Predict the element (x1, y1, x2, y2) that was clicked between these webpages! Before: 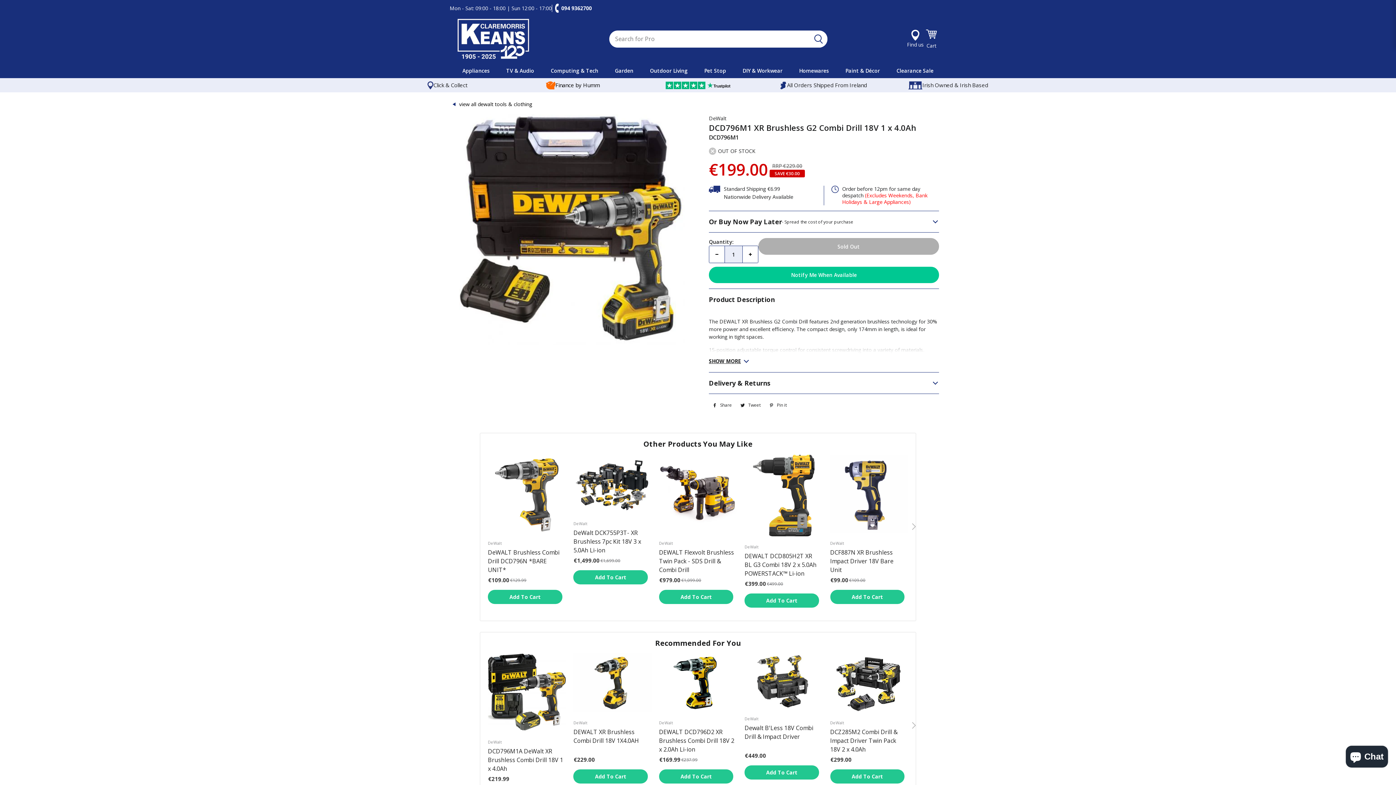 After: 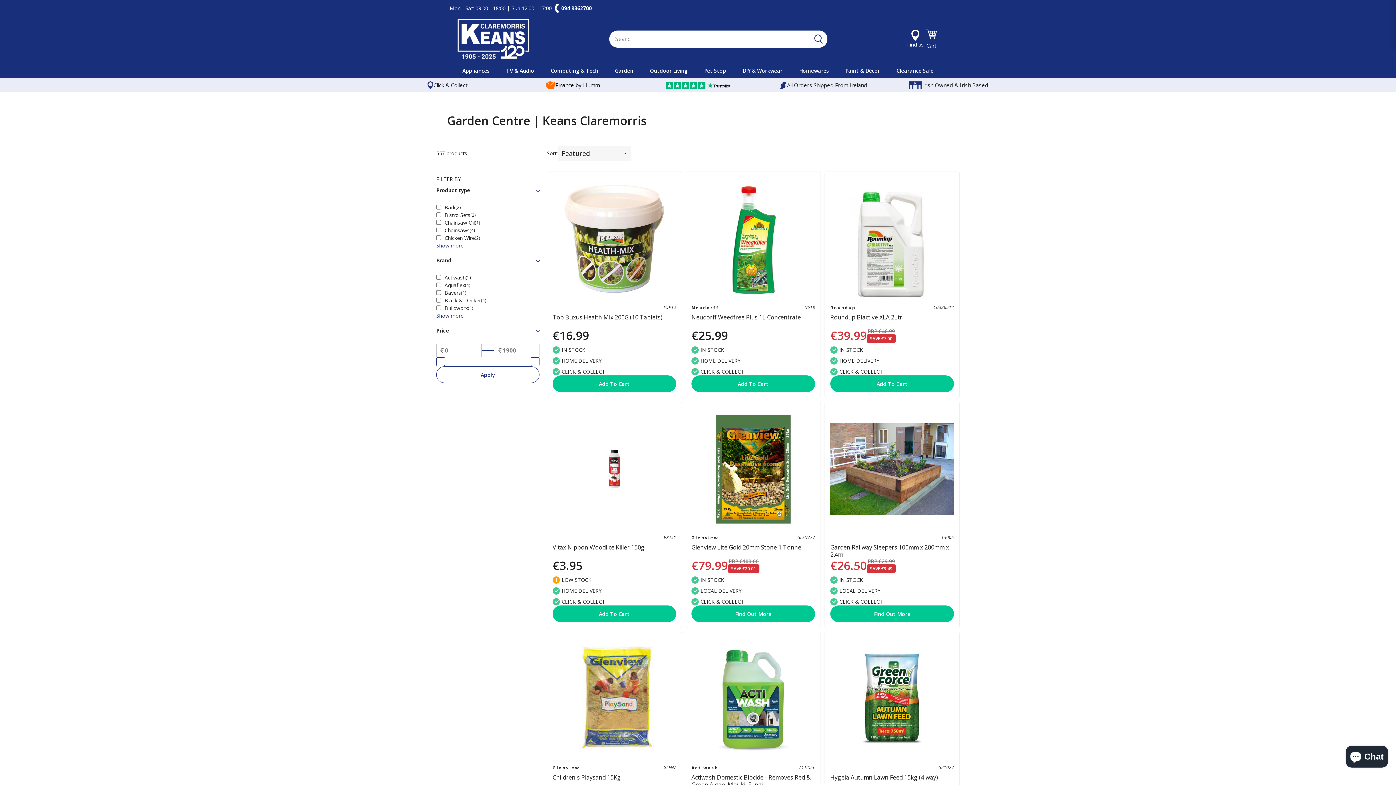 Action: bbox: (609, 63, 639, 78) label: Garden